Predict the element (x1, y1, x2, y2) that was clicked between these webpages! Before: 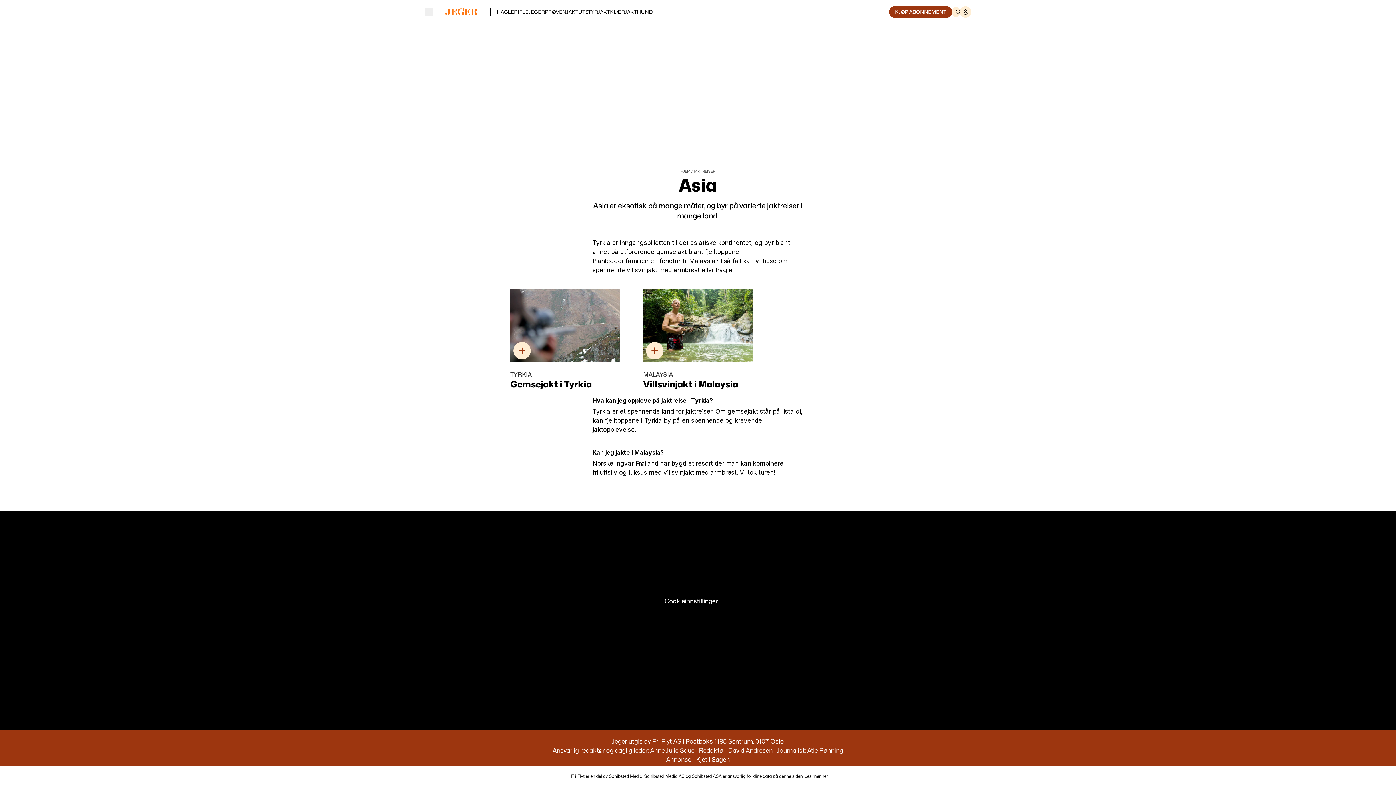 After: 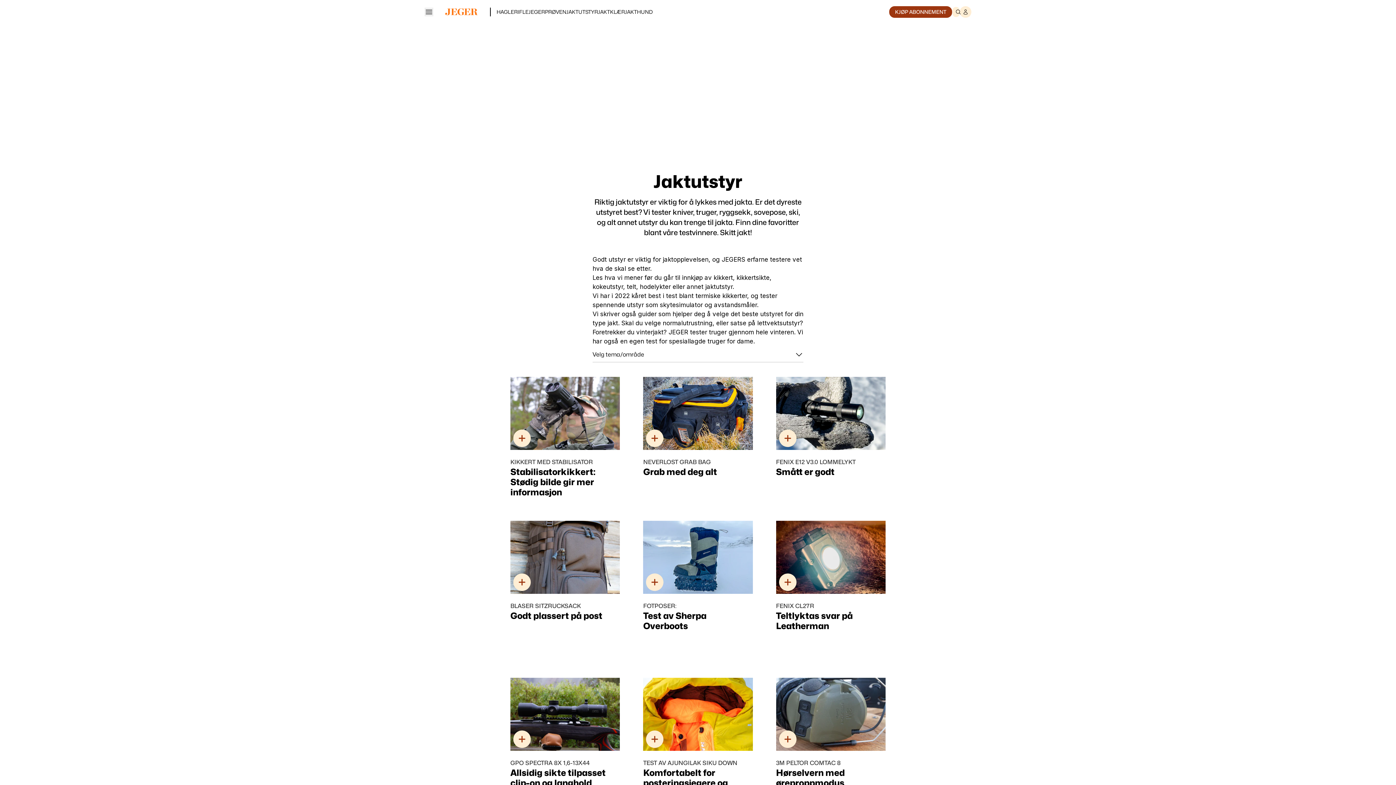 Action: bbox: (566, 8, 598, 14) label: JAKTUTSTYR